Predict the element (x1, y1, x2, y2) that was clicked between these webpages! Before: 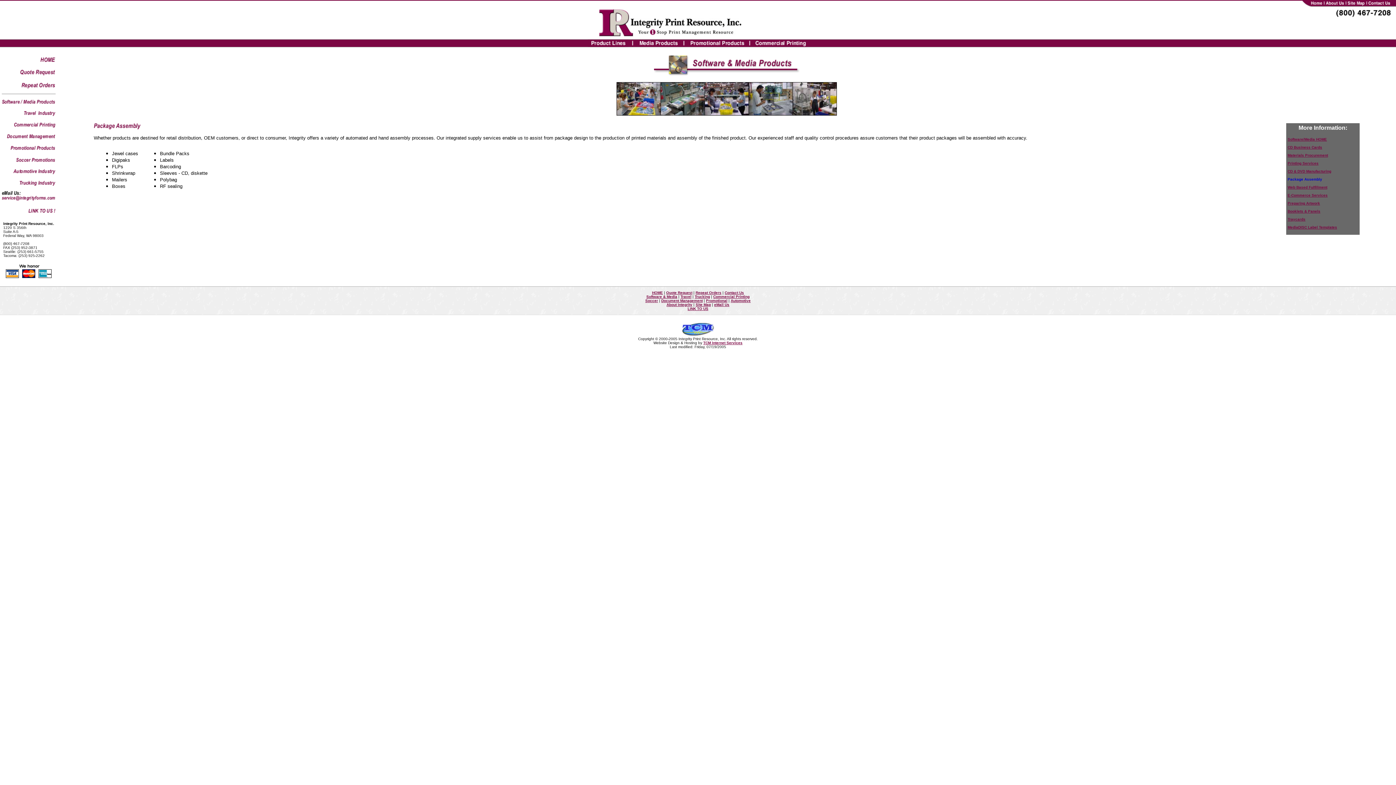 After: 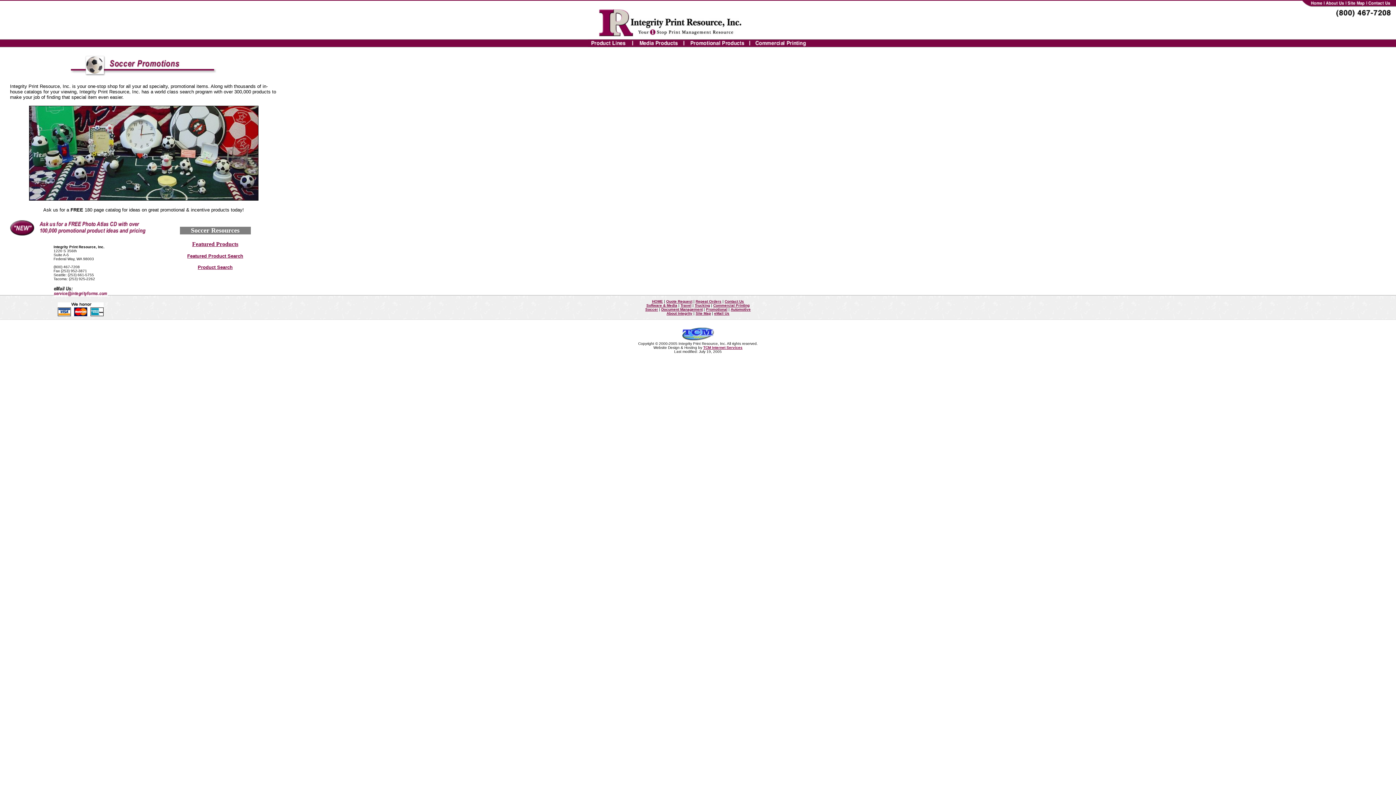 Action: bbox: (645, 298, 658, 302) label: Soccer